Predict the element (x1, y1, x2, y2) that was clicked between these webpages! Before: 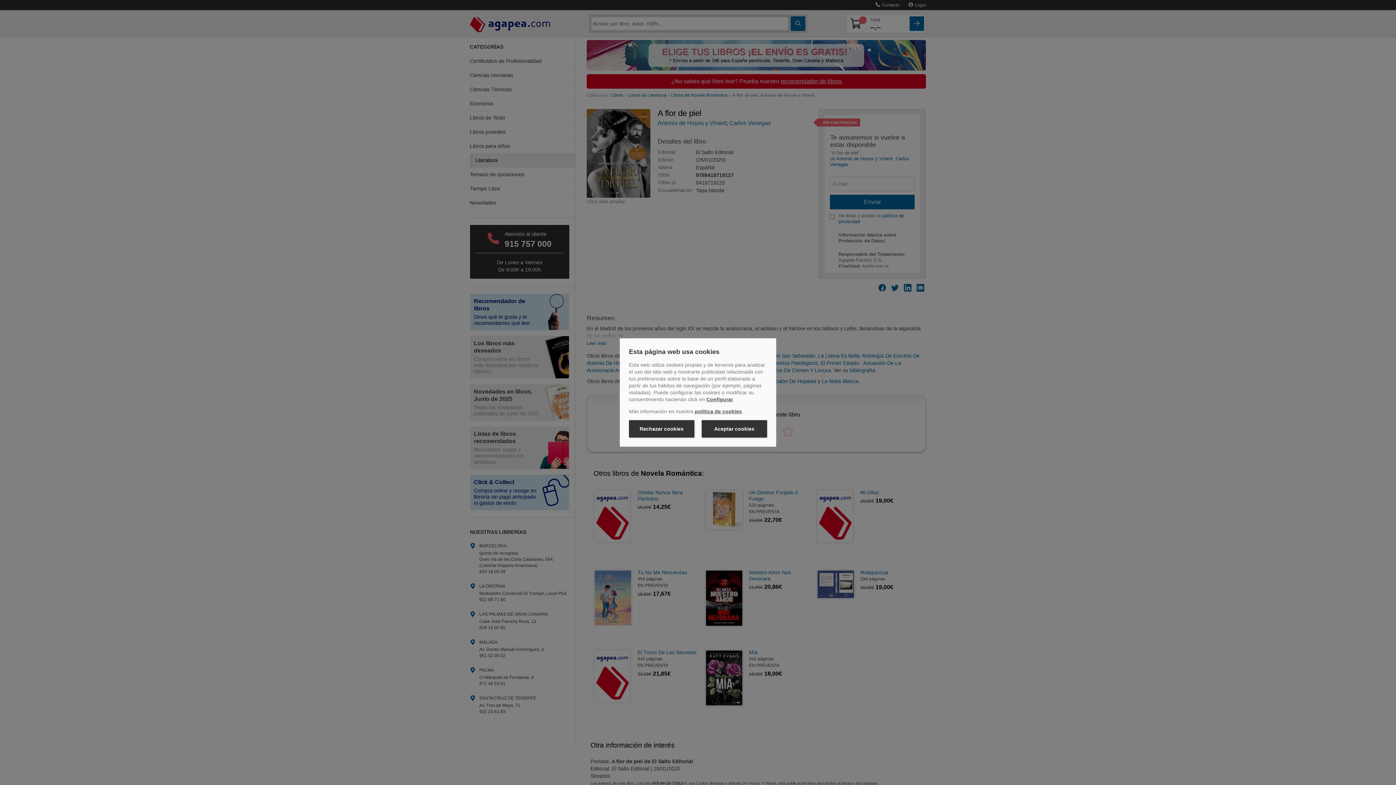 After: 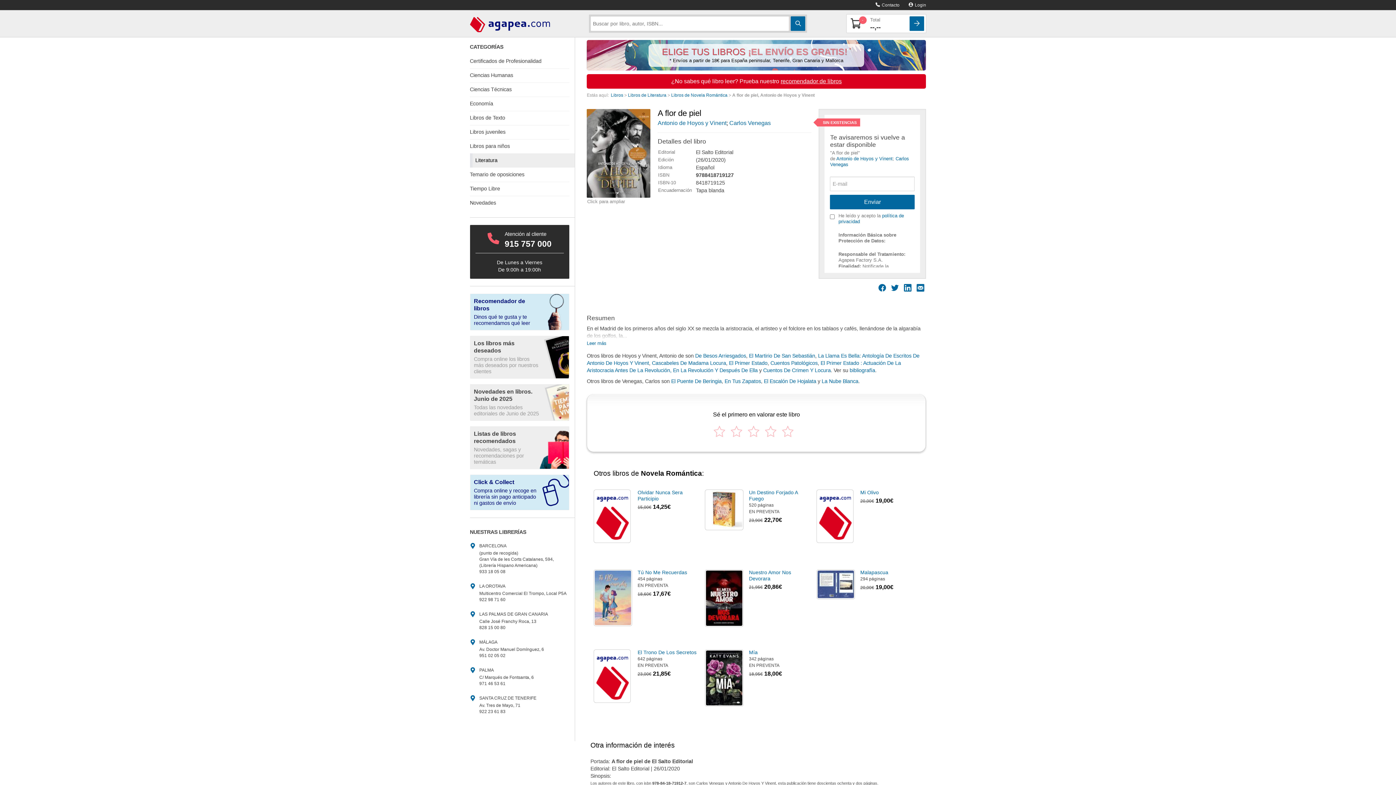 Action: label: Rechazar cookies bbox: (629, 420, 694, 437)